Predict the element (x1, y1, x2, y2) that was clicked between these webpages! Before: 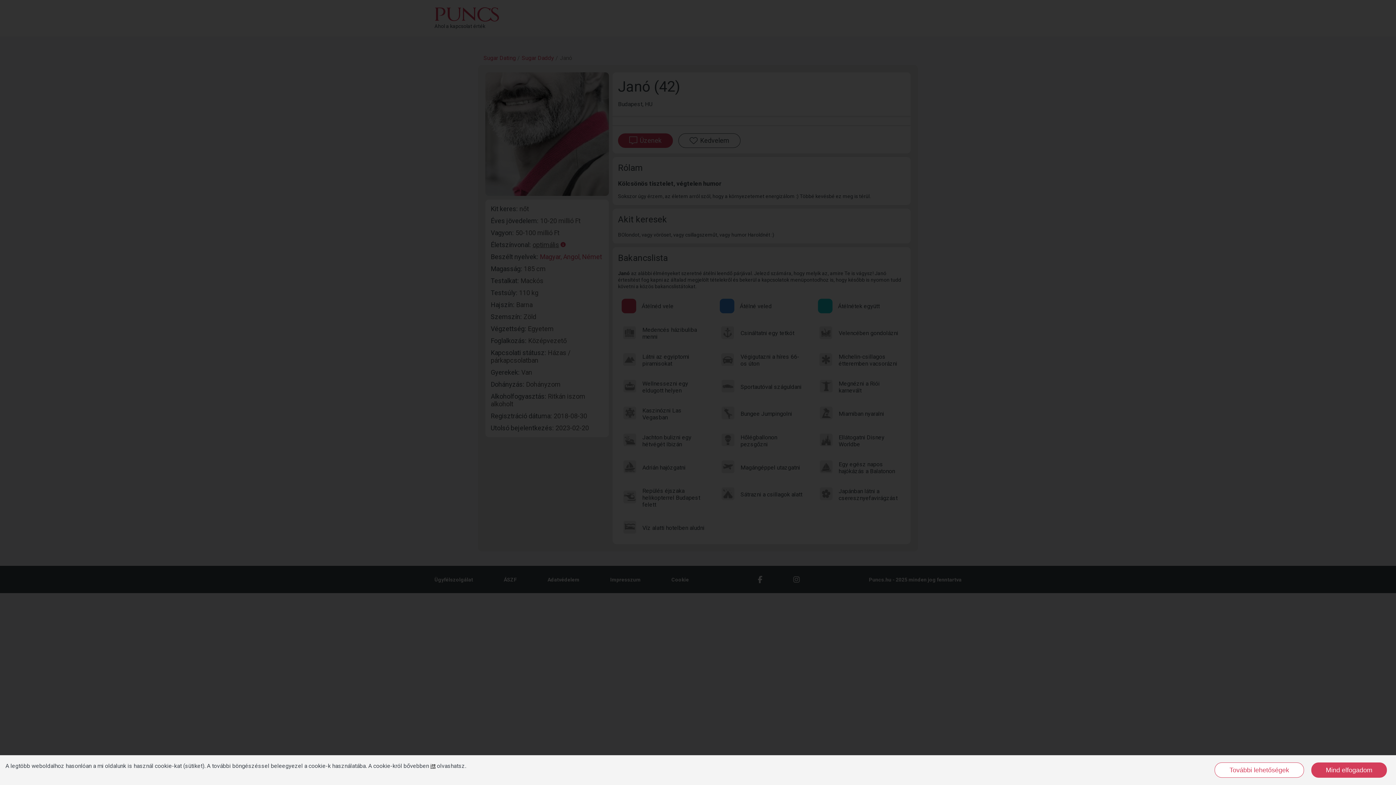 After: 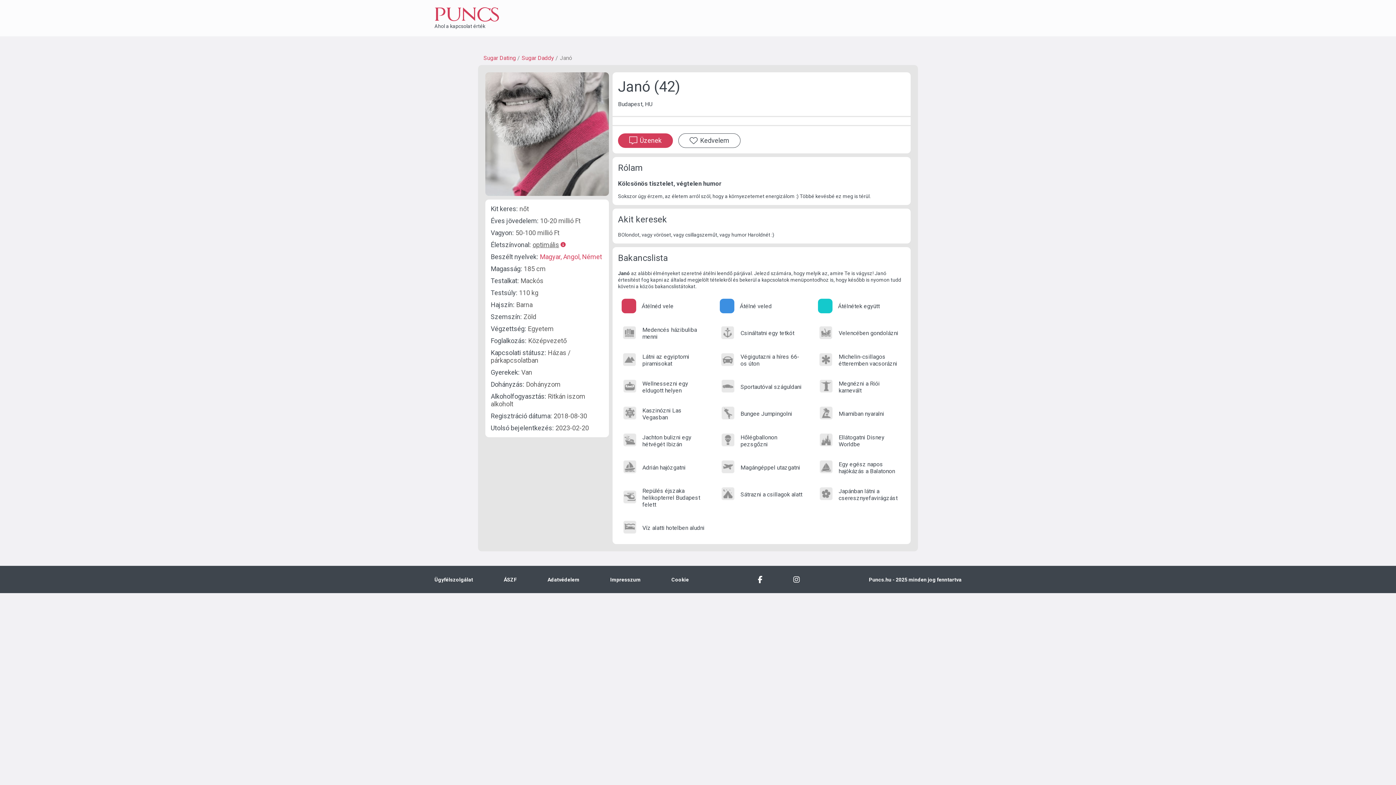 Action: label: Mind elfogadom bbox: (1311, 762, 1387, 778)